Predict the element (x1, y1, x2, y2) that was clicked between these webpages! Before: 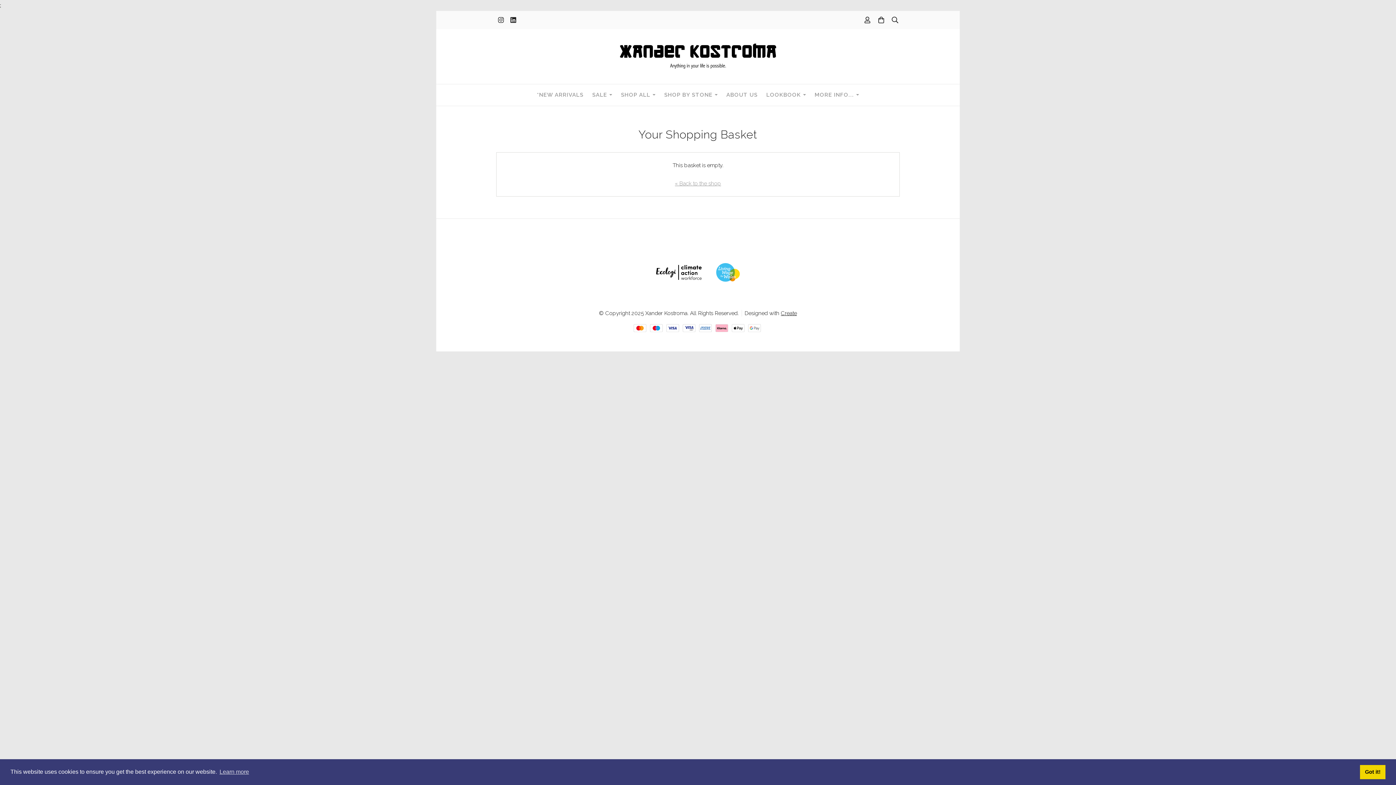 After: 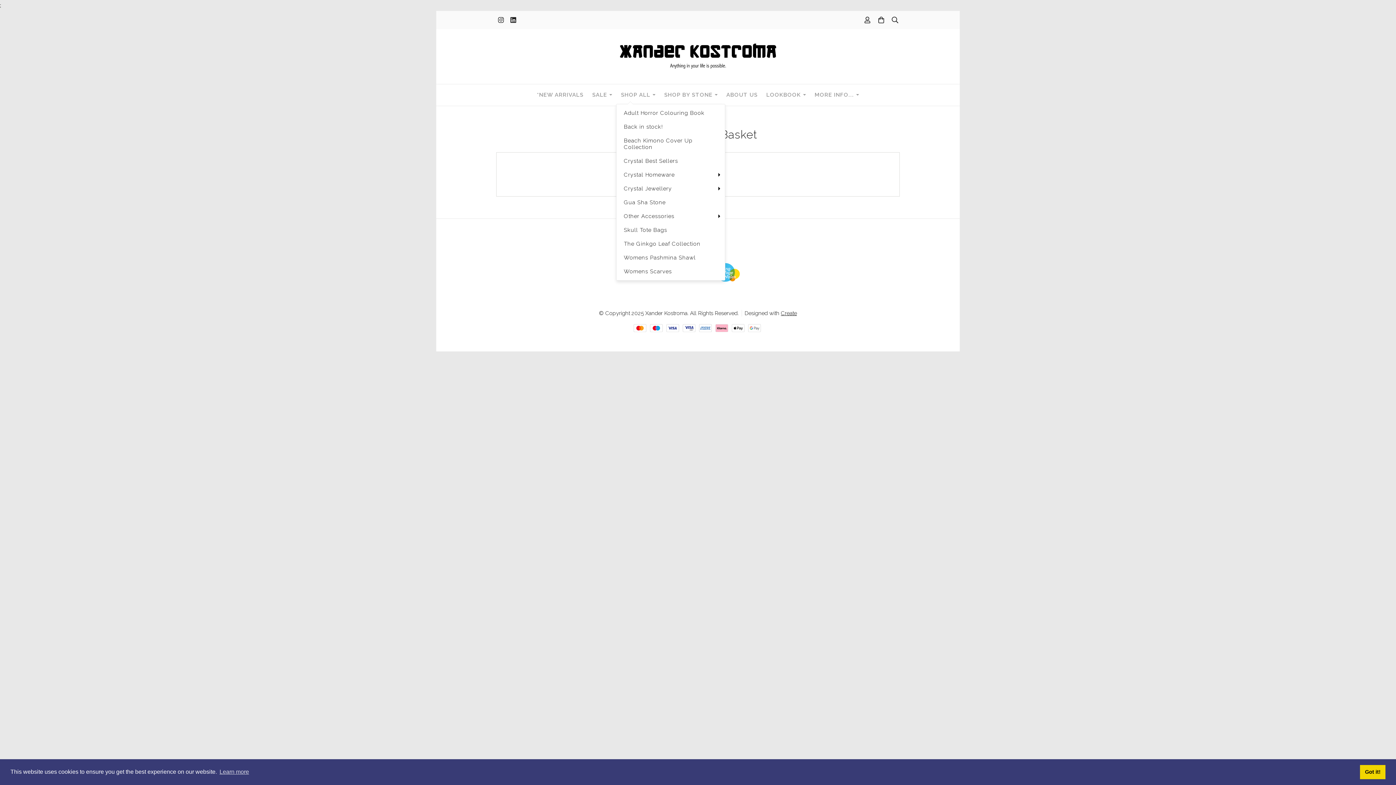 Action: bbox: (616, 87, 660, 102) label: SHOP ALL